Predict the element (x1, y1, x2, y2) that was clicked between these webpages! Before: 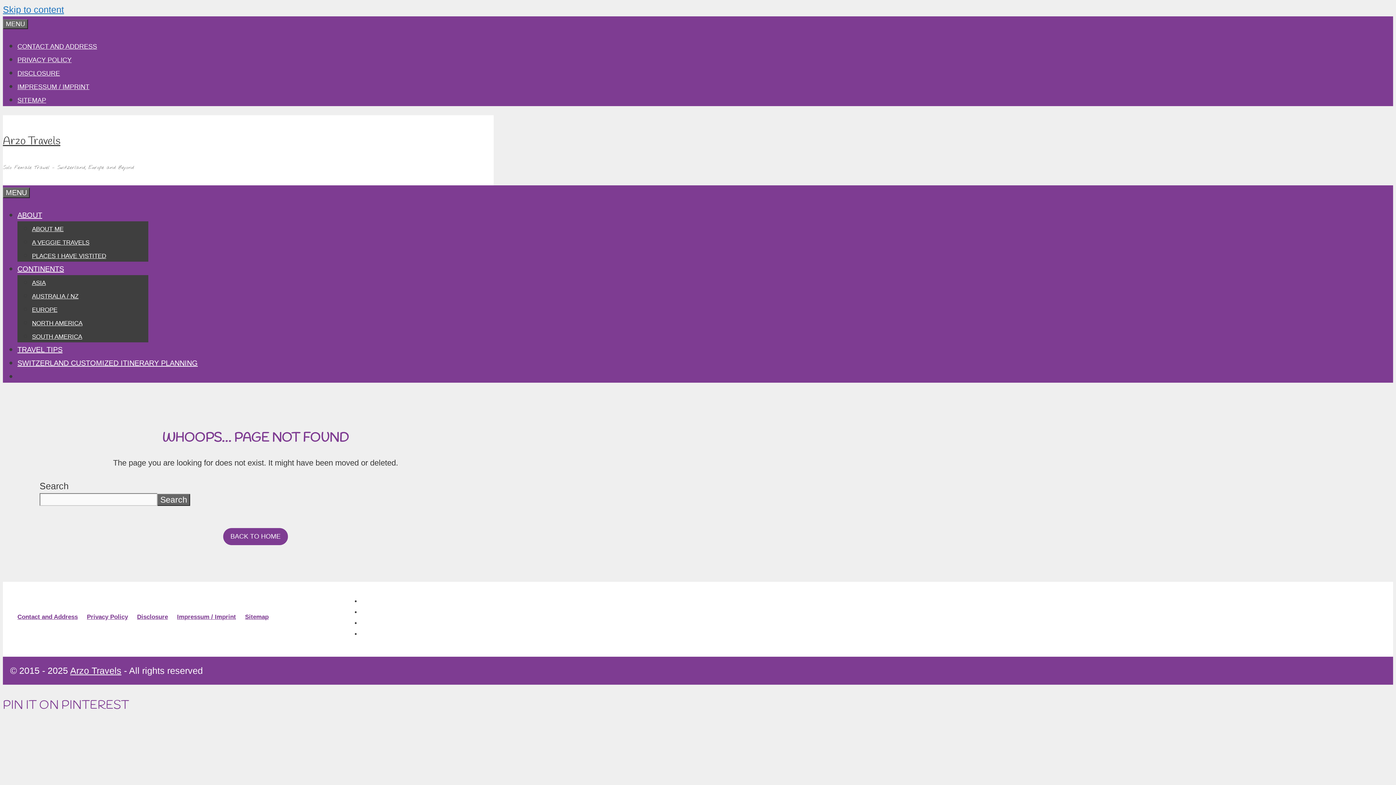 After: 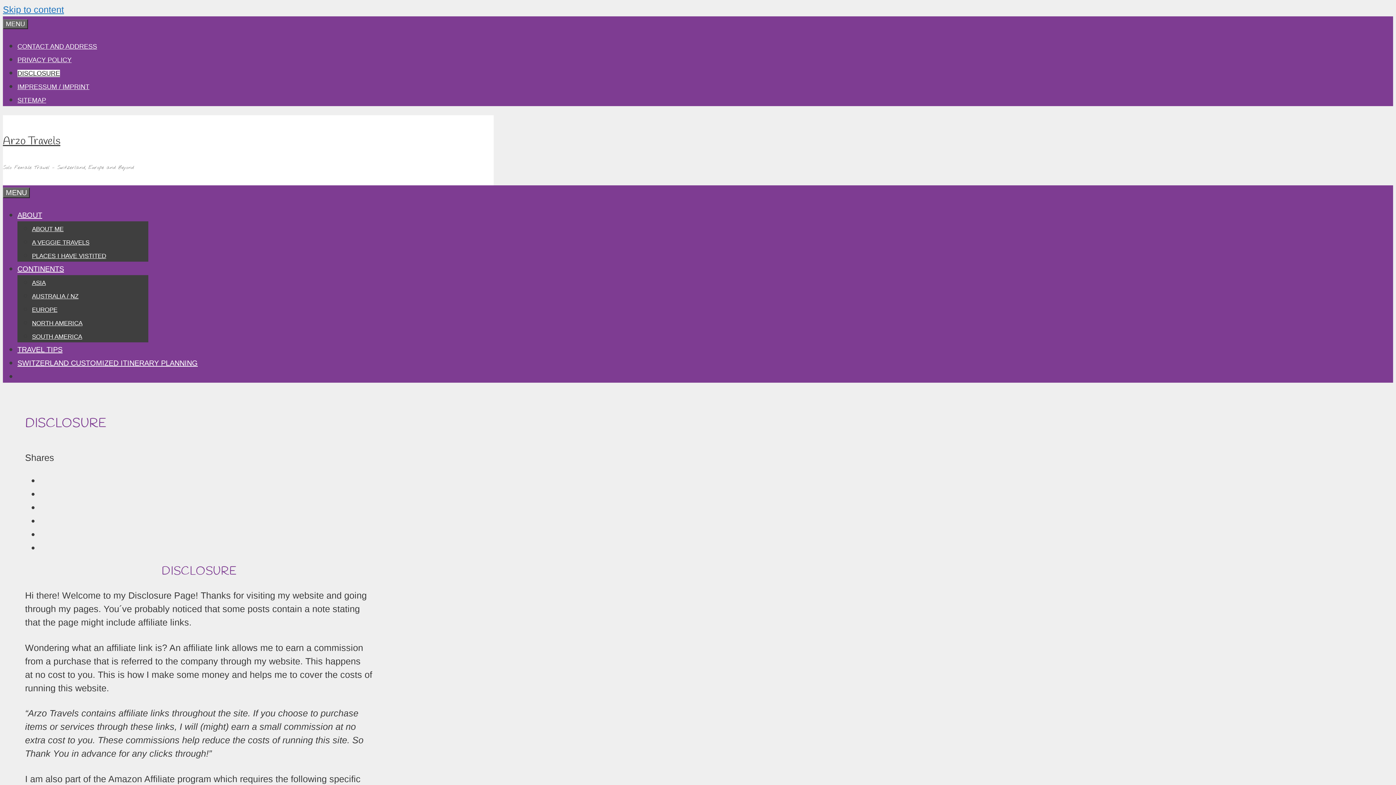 Action: bbox: (137, 613, 168, 620) label: Disclosure